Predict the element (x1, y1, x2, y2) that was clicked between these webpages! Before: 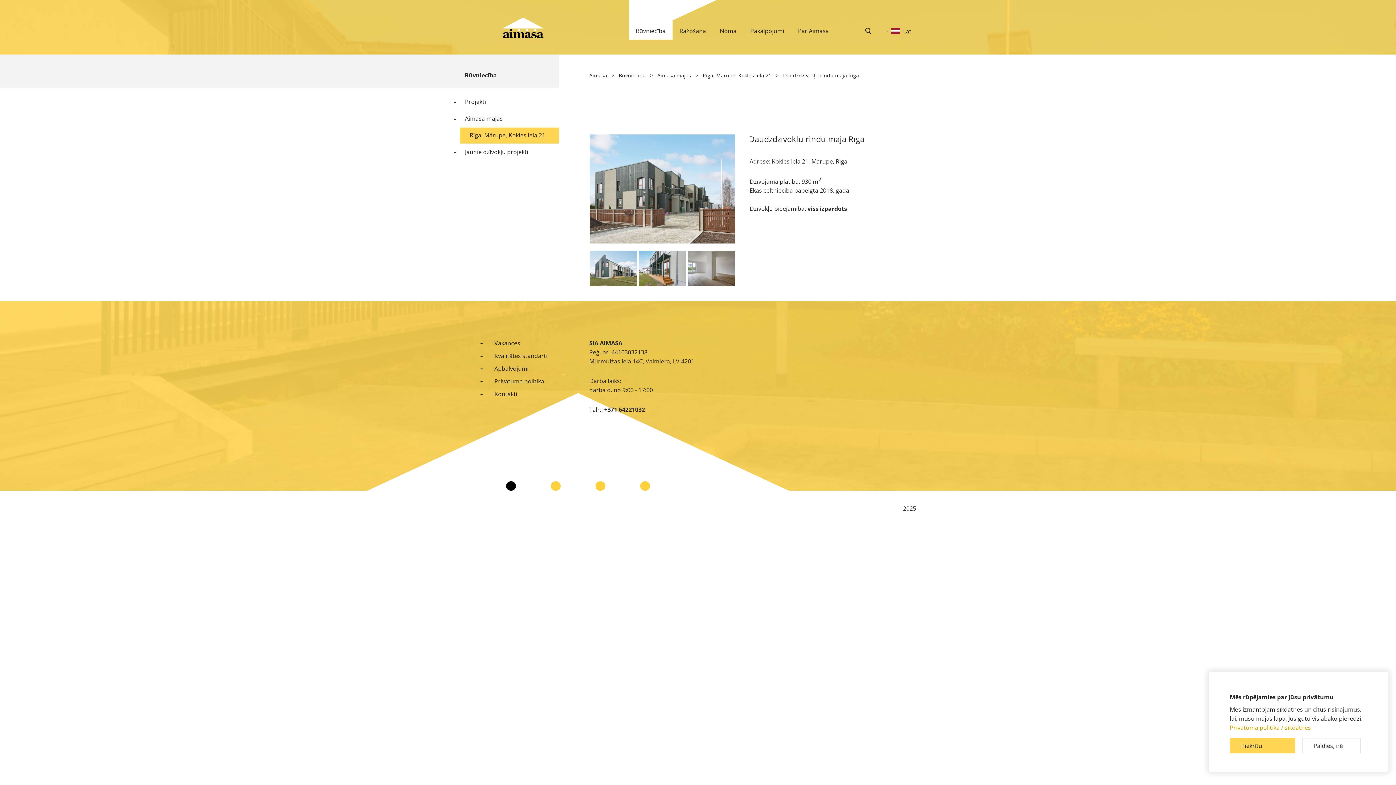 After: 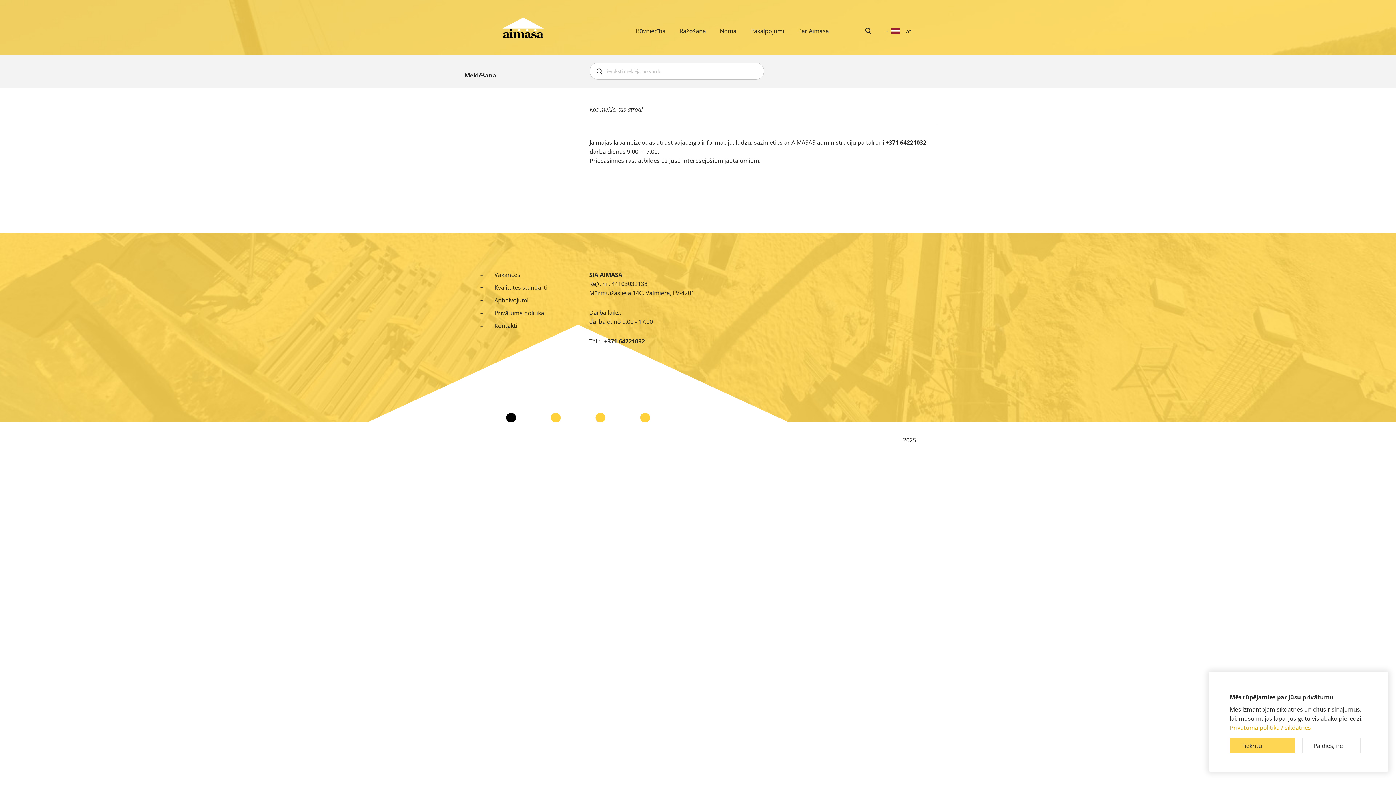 Action: bbox: (860, 22, 876, 38)